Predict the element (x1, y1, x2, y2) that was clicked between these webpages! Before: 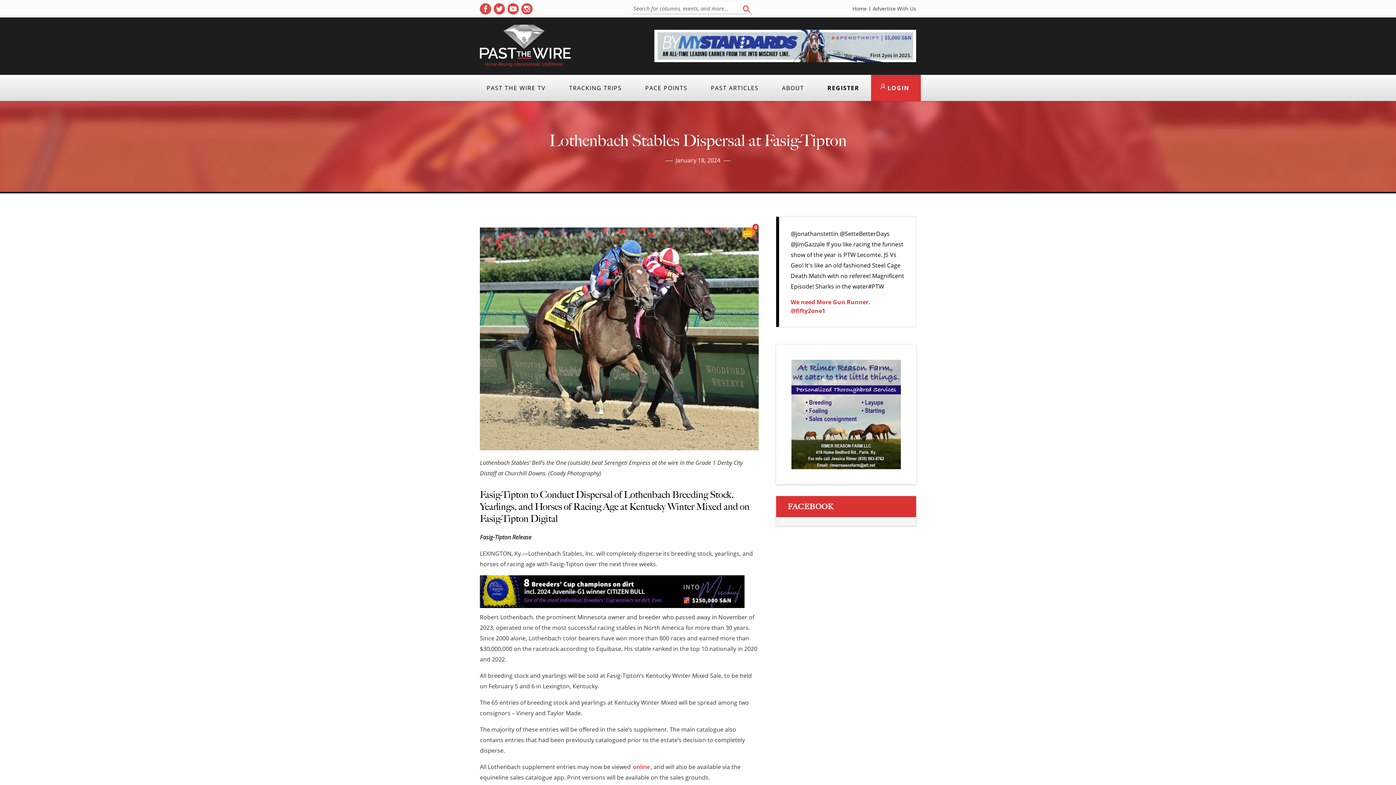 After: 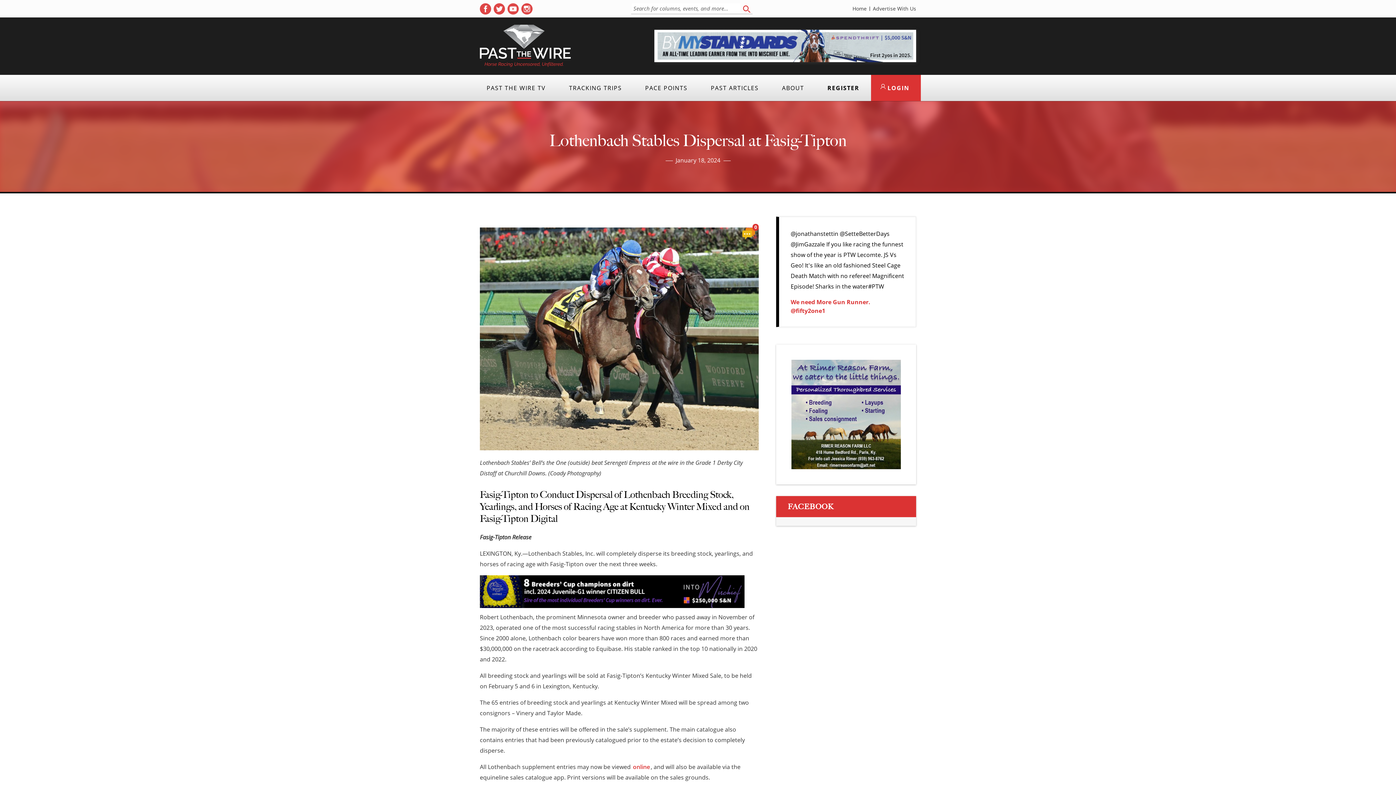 Action: bbox: (654, 29, 916, 62)